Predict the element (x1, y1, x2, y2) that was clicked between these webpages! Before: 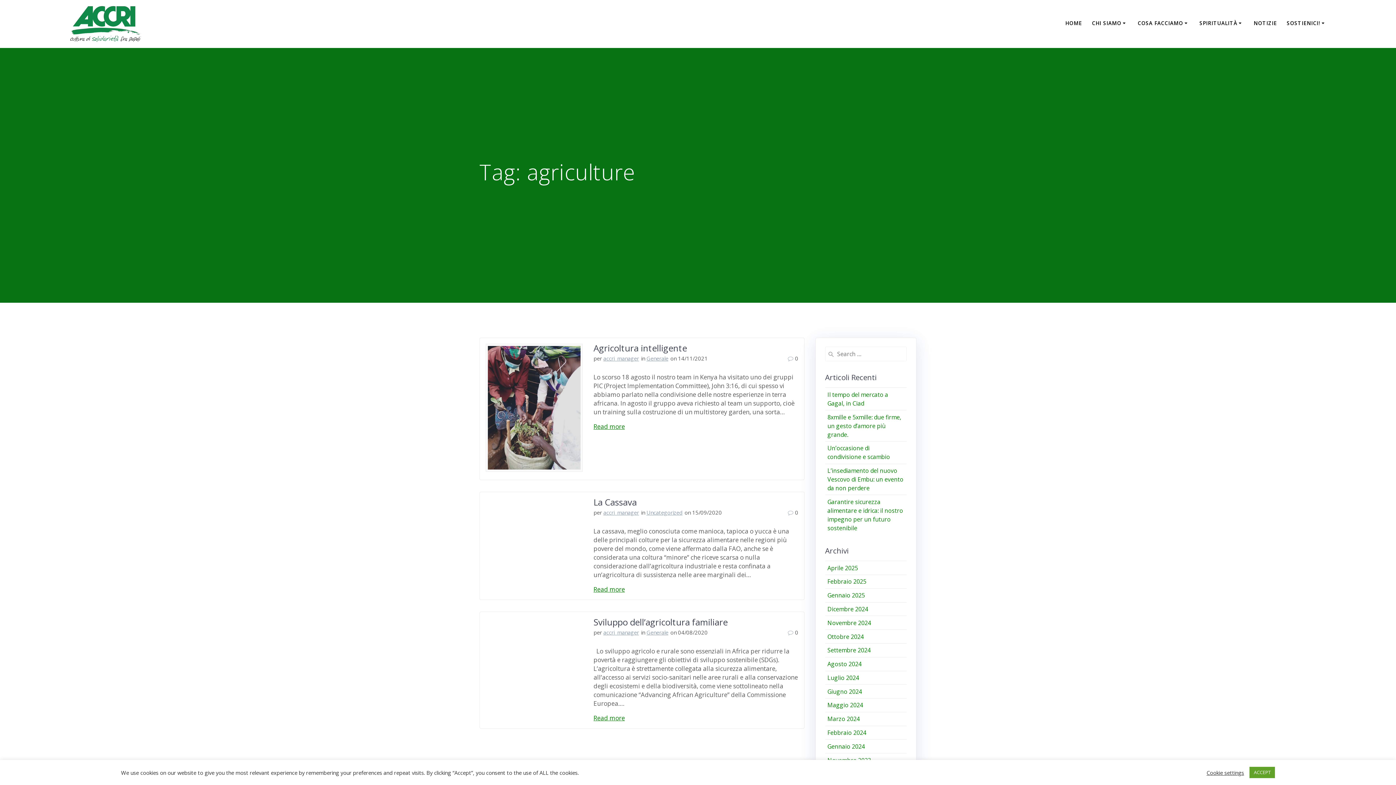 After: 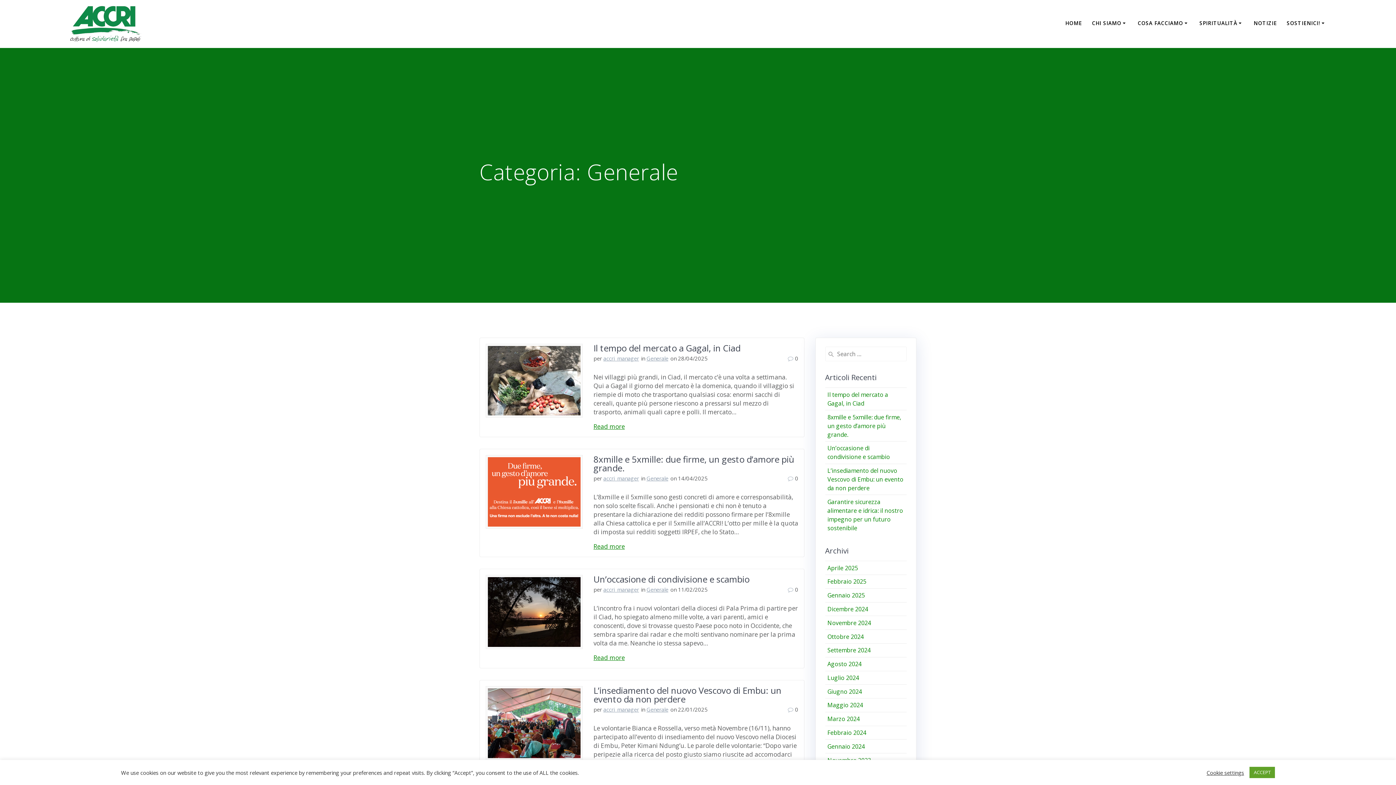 Action: label: Generale bbox: (646, 629, 668, 636)